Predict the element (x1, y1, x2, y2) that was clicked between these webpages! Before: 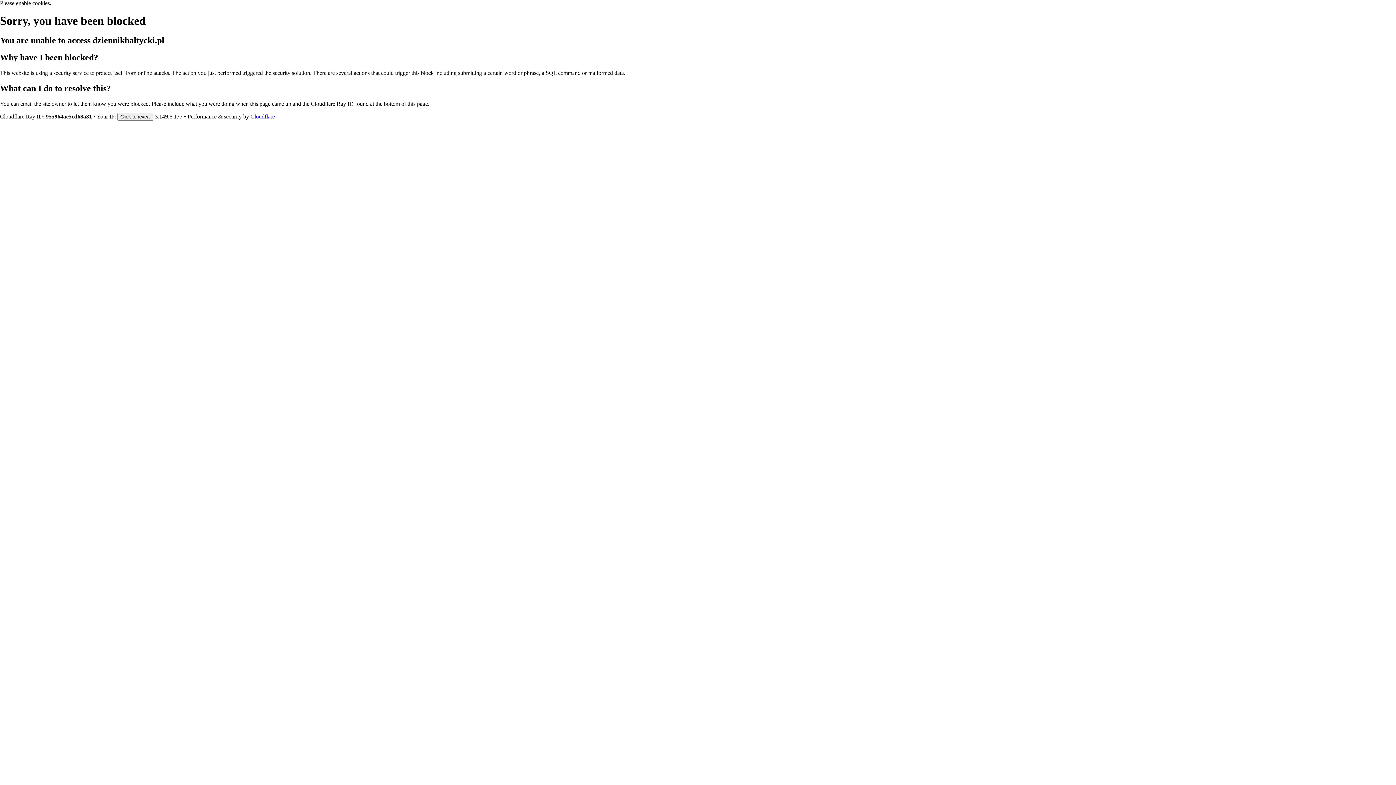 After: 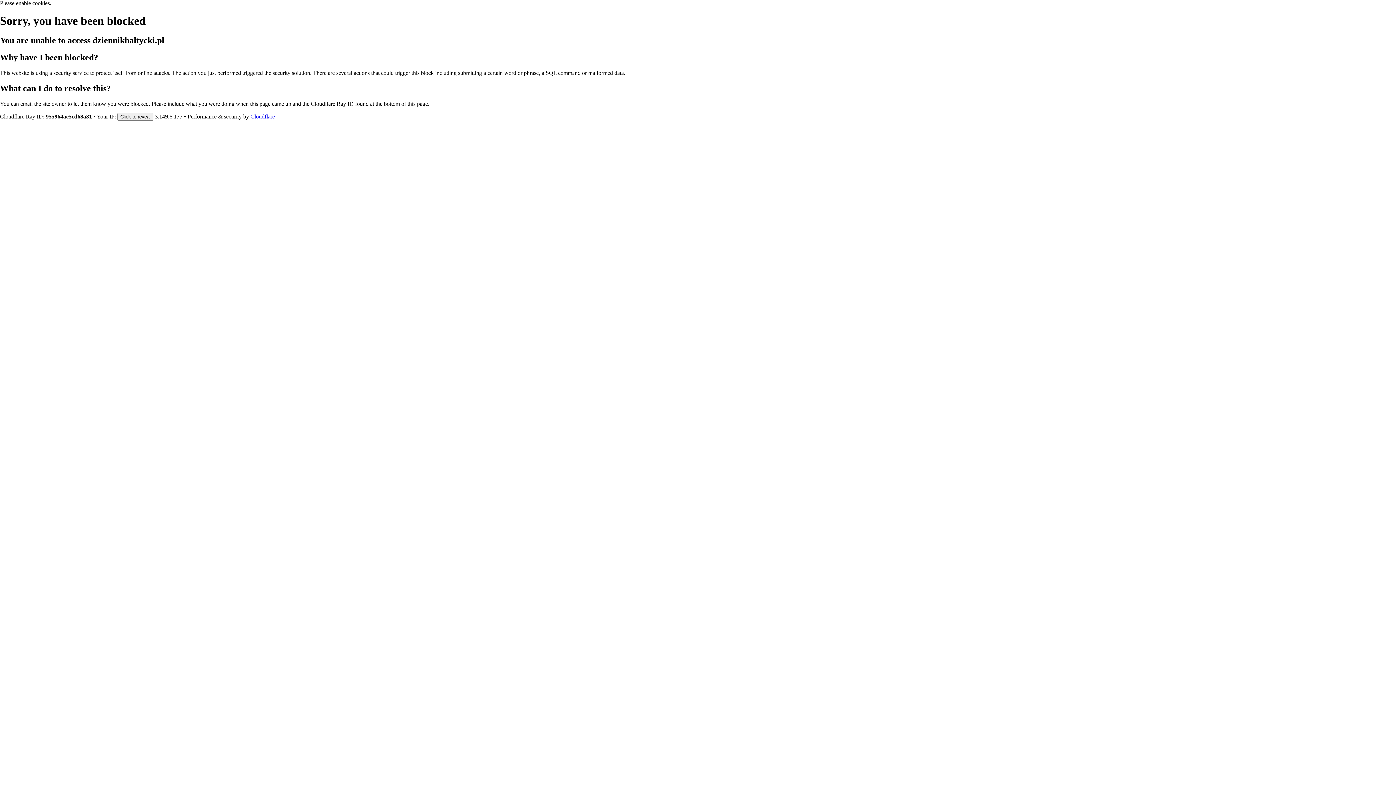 Action: bbox: (250, 113, 274, 119) label: Cloudflare